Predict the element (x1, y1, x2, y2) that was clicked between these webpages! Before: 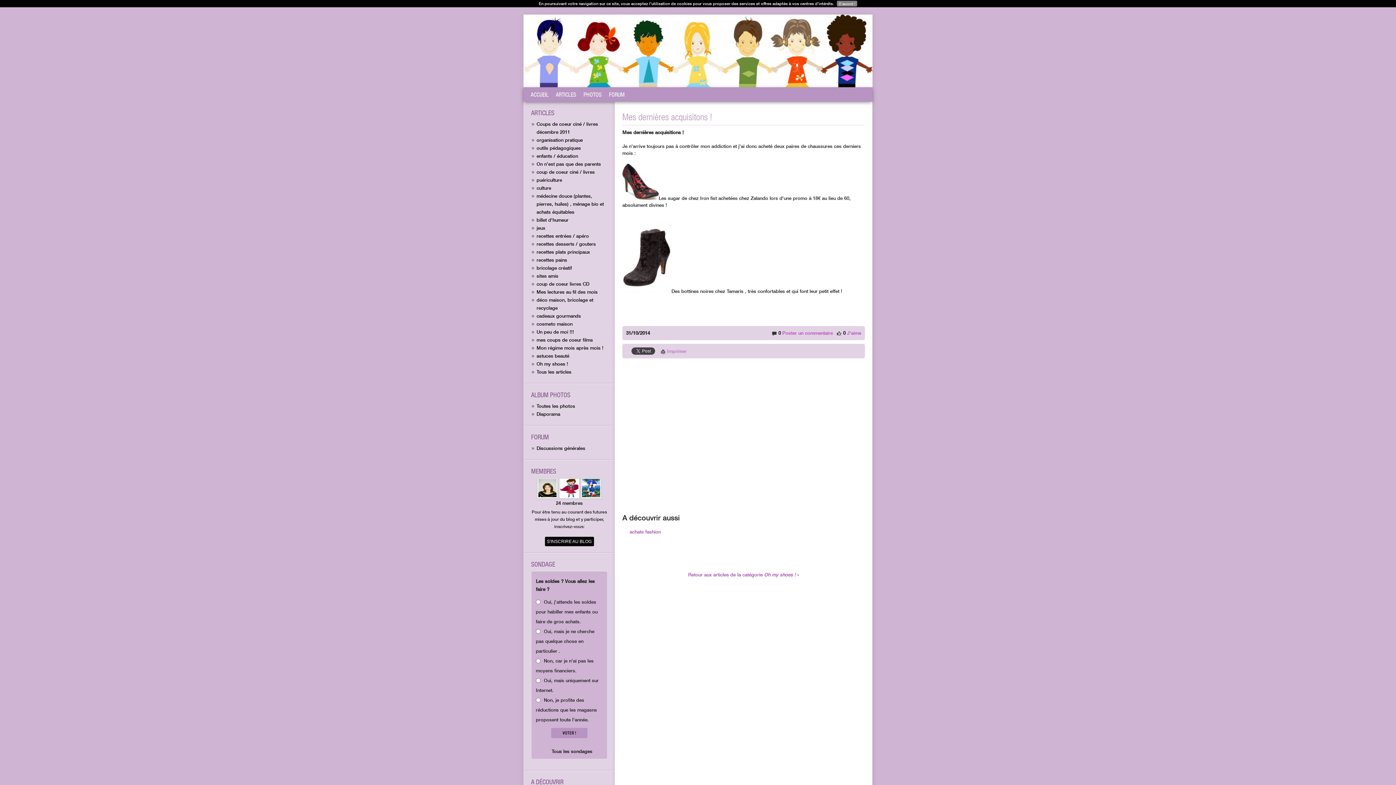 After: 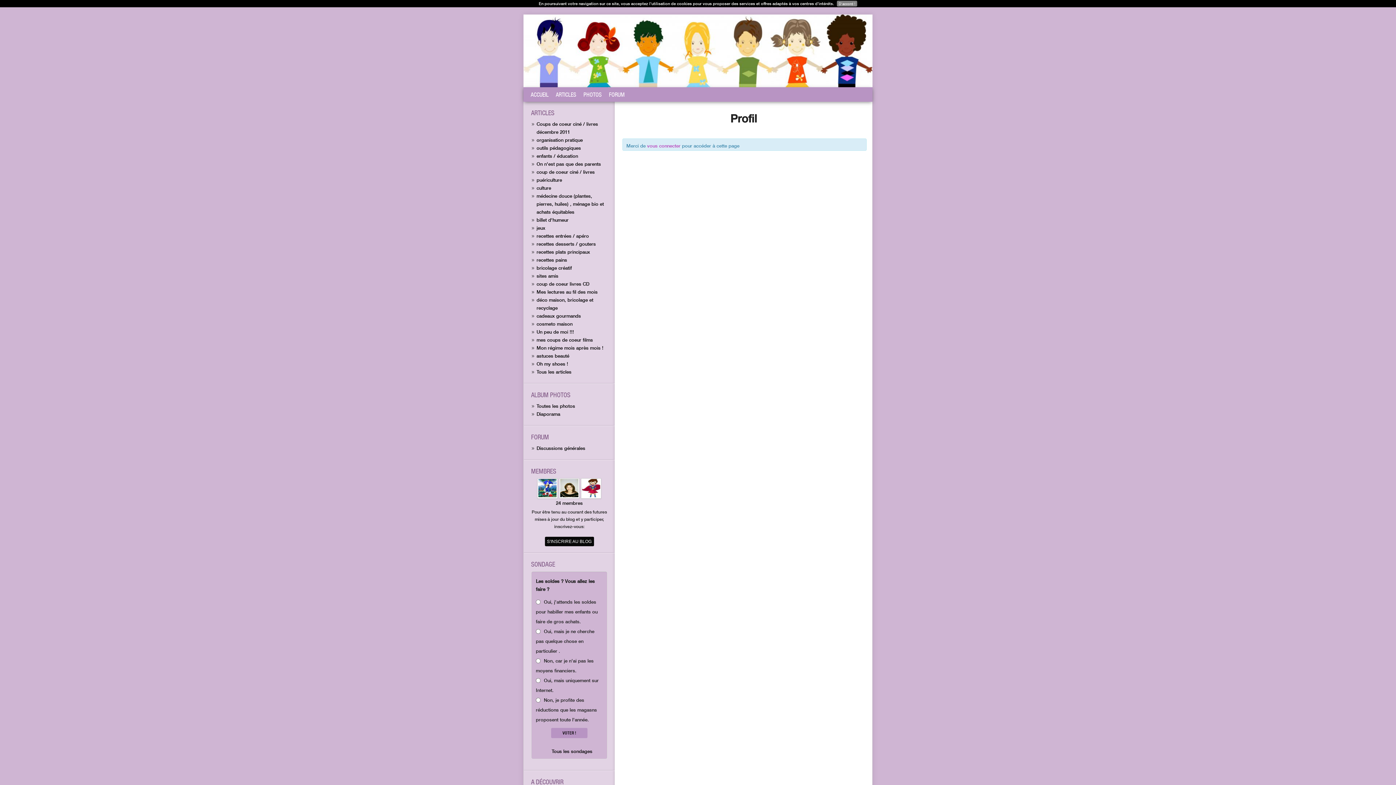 Action: bbox: (581, 493, 601, 498)